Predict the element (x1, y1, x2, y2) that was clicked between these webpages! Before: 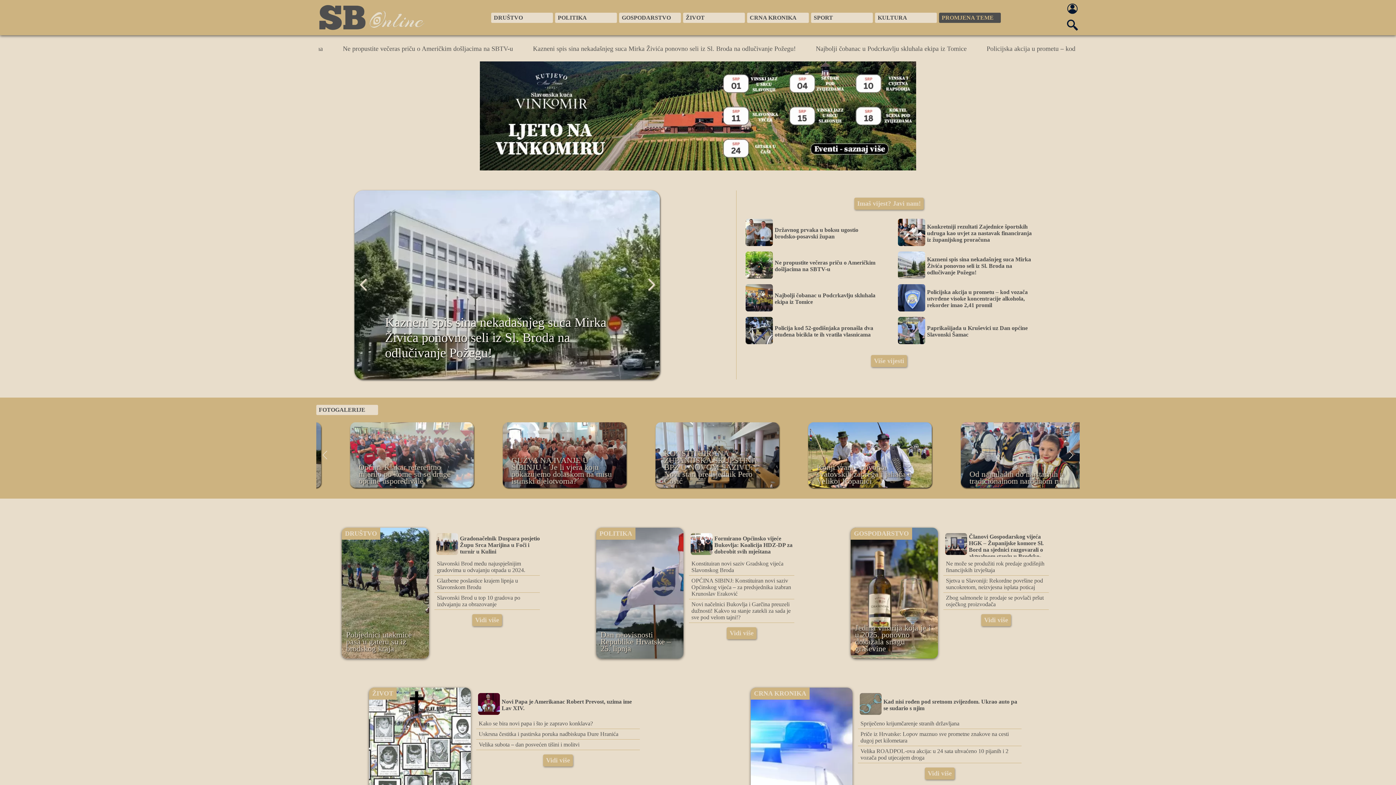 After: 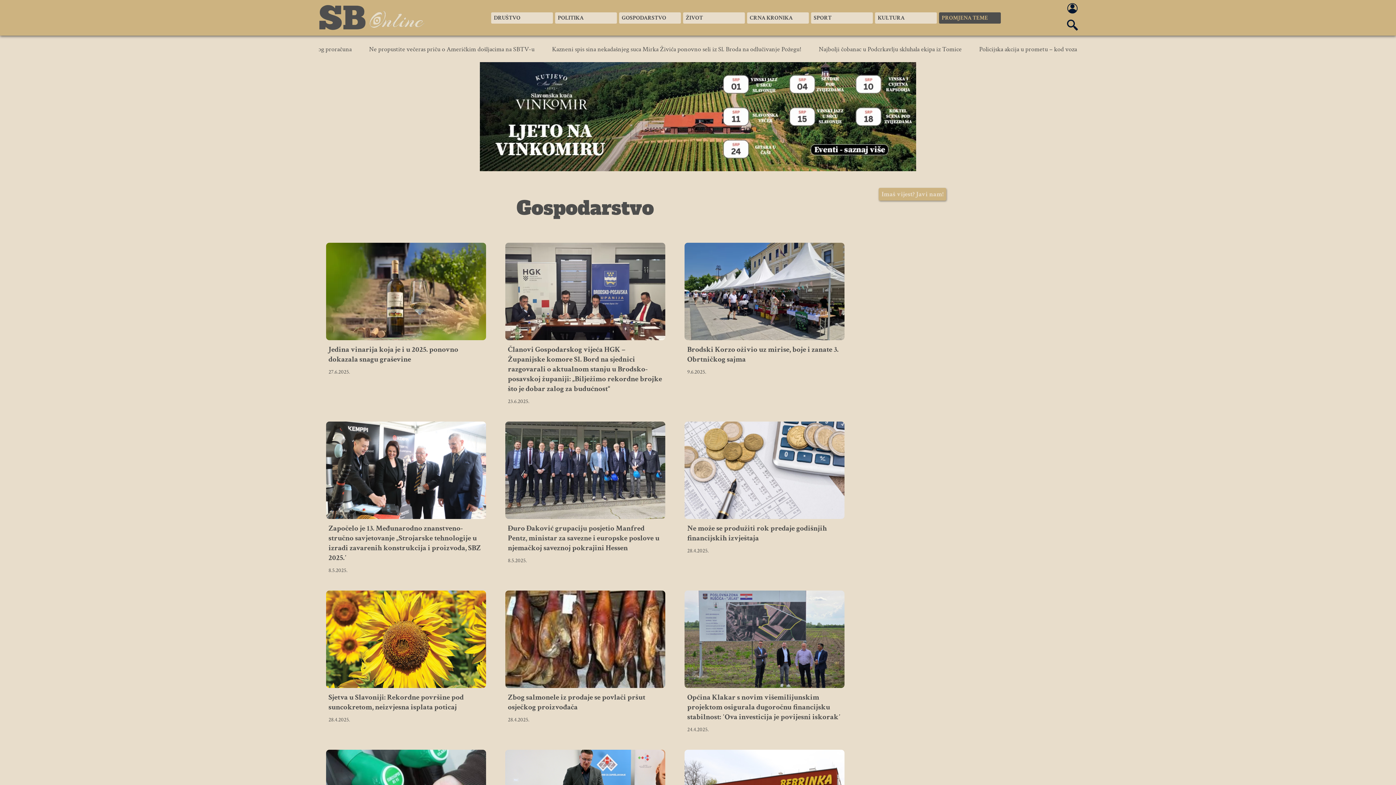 Action: label: Vidi više bbox: (981, 614, 1011, 626)